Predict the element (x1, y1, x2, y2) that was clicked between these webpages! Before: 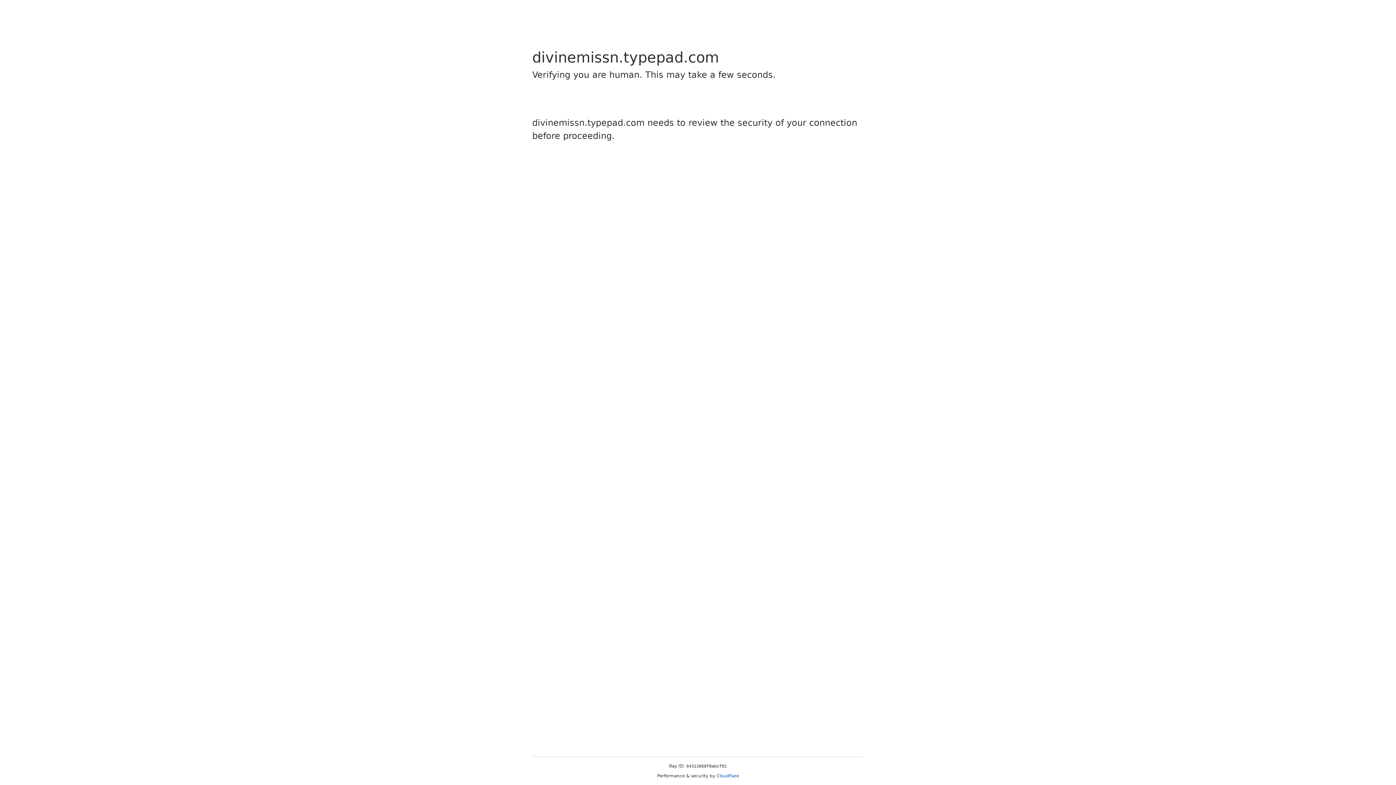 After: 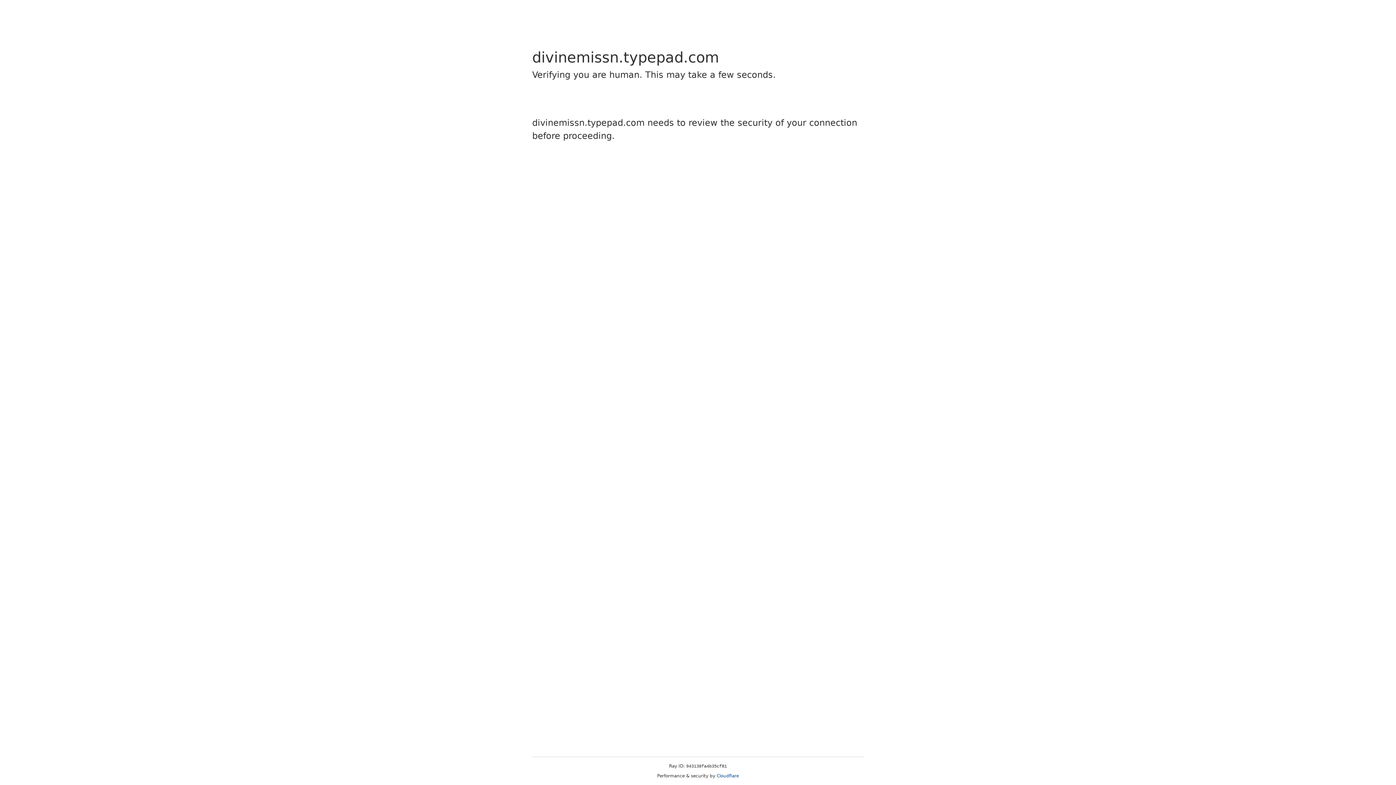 Action: bbox: (716, 773, 739, 778) label: Cloudflare